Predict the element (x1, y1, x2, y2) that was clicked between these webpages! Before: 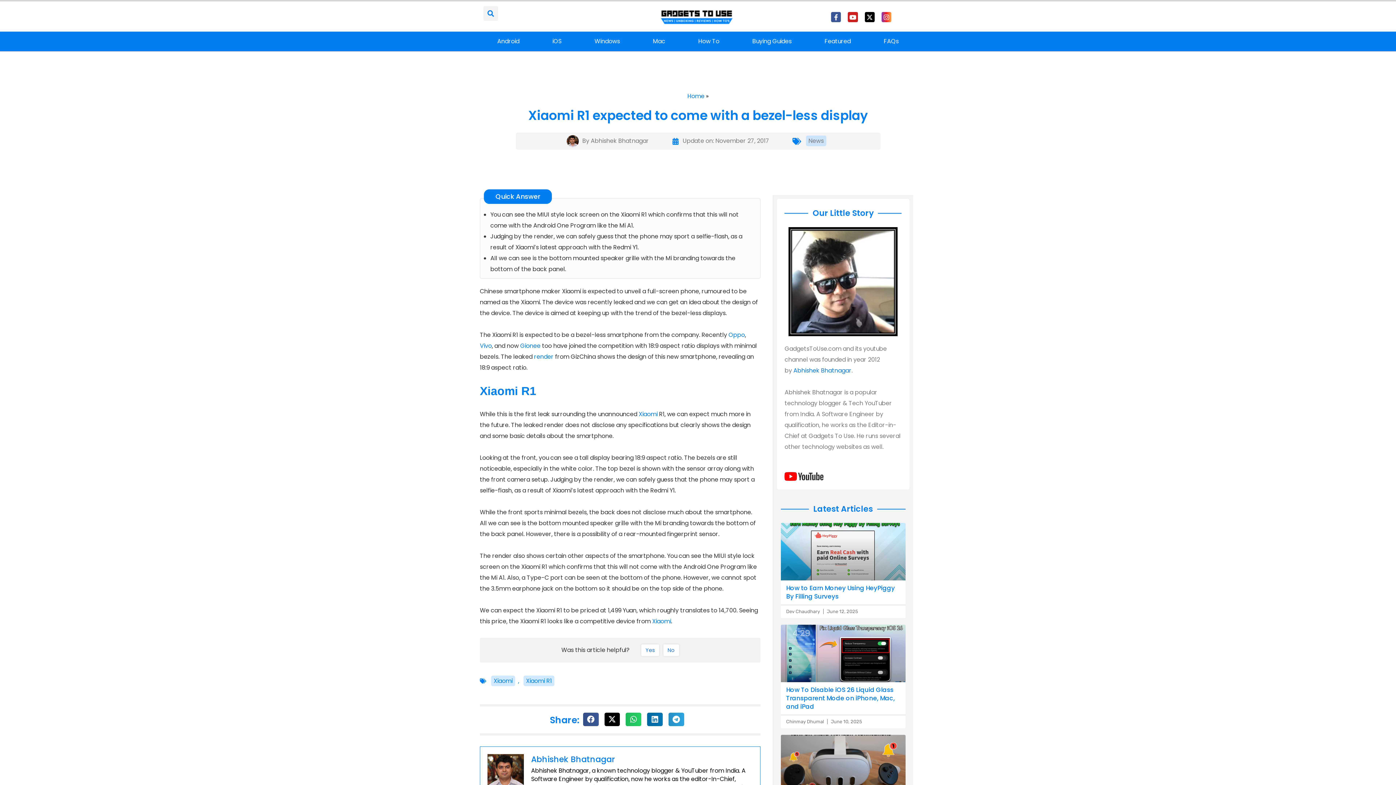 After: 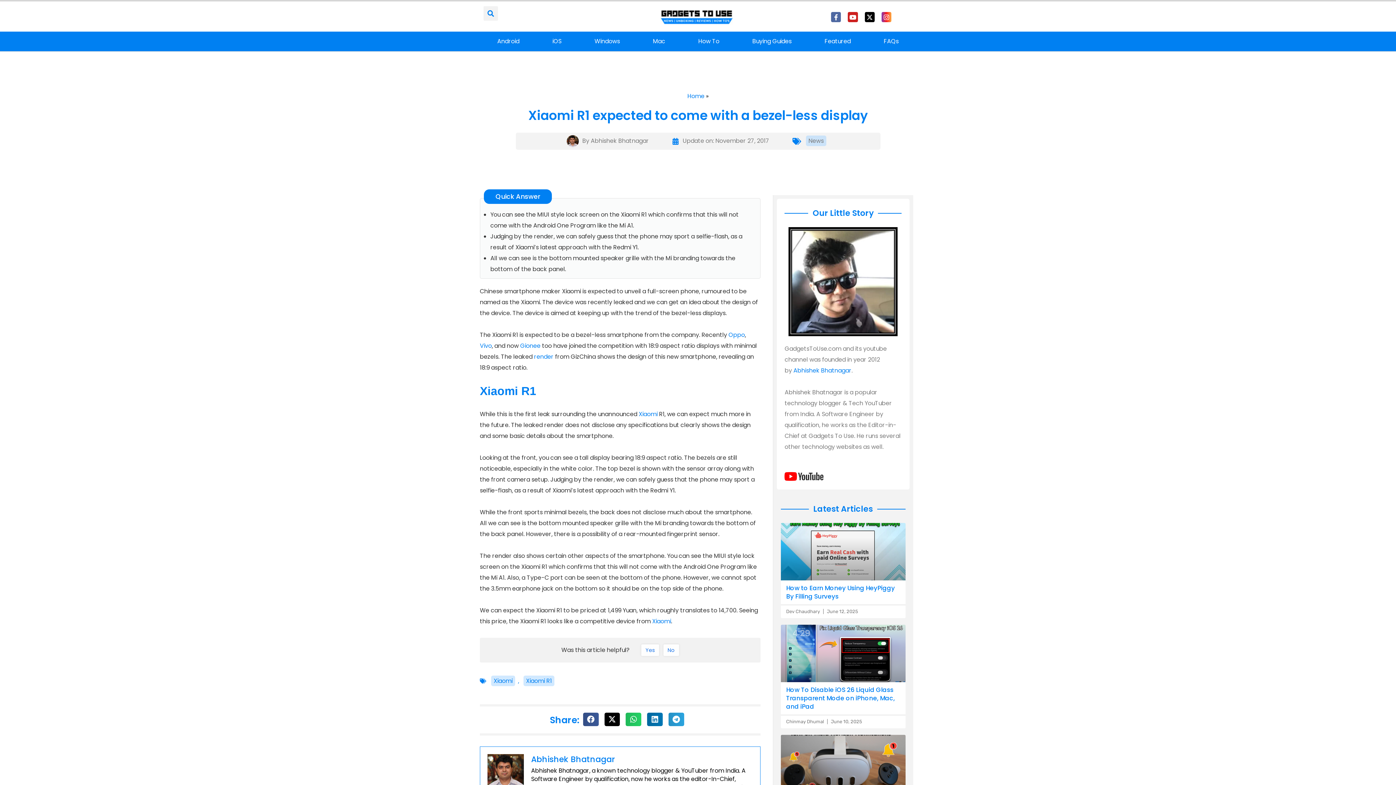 Action: label: Facebook-f bbox: (831, 12, 841, 22)